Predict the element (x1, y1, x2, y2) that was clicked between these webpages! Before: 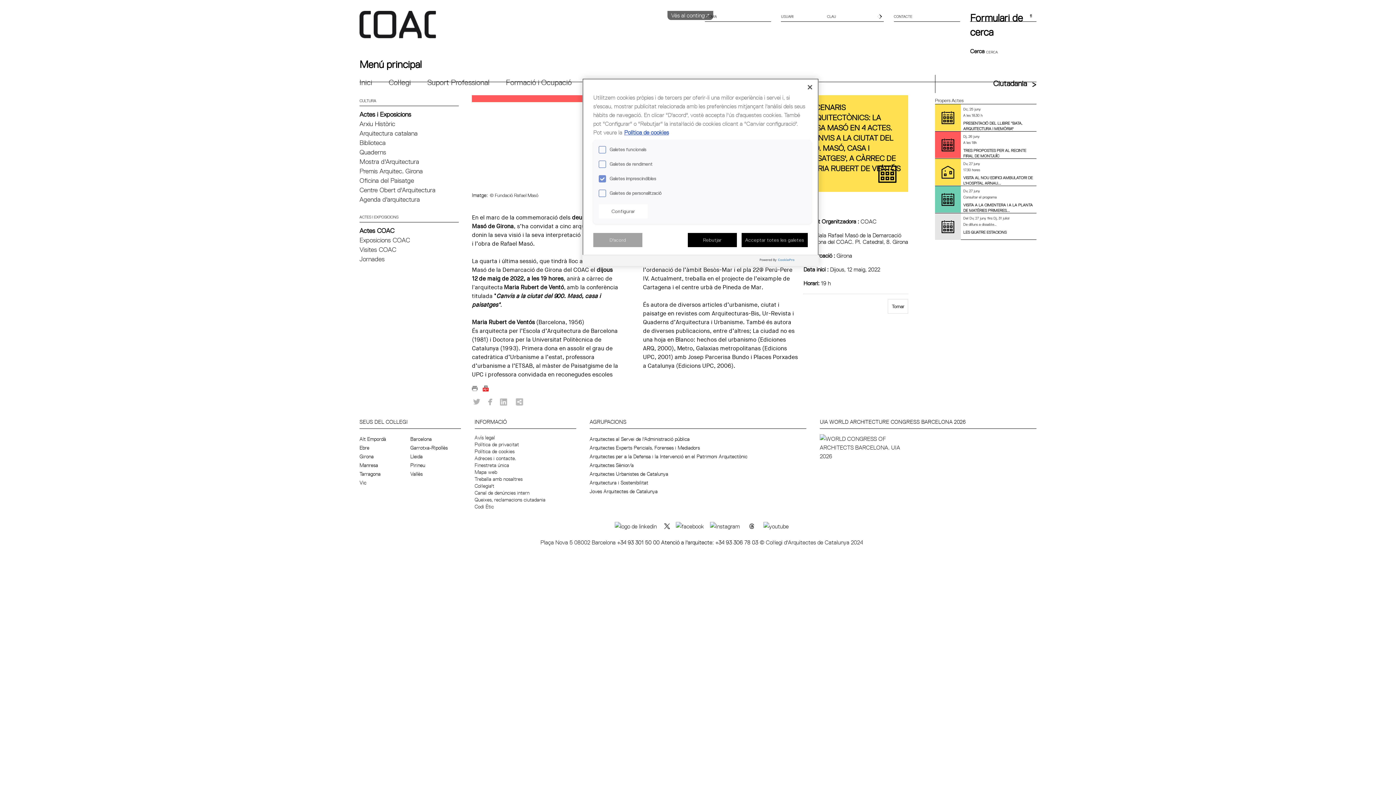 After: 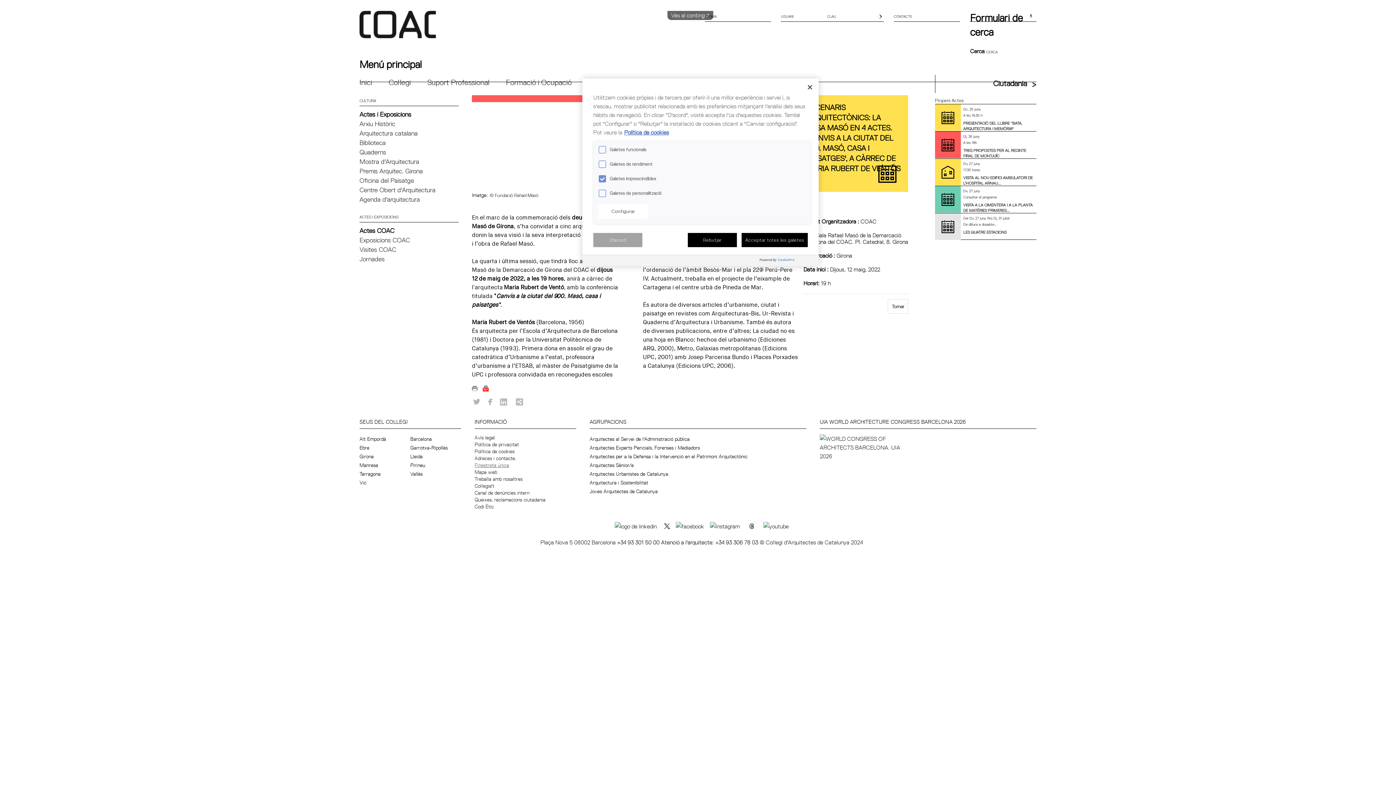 Action: bbox: (474, 462, 509, 468) label: Finestreta única